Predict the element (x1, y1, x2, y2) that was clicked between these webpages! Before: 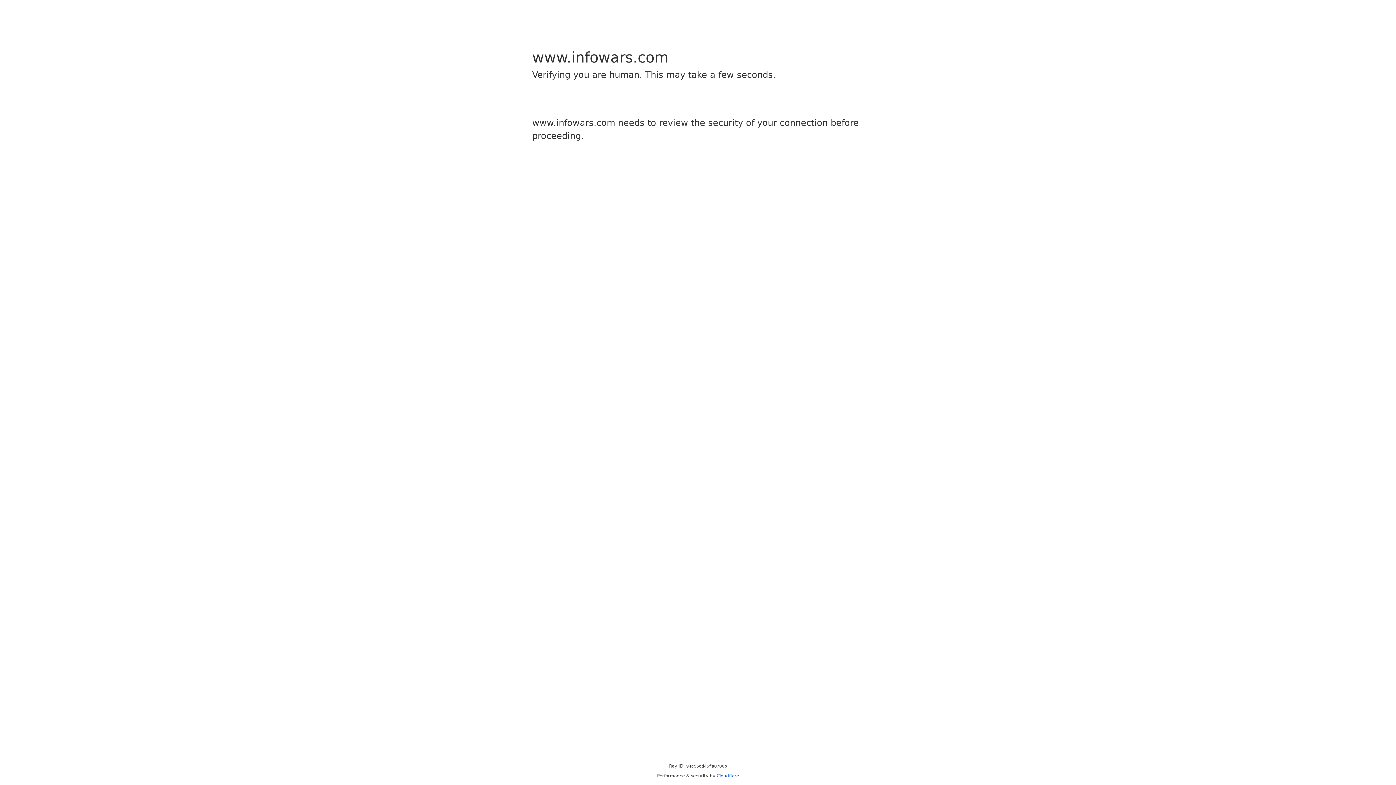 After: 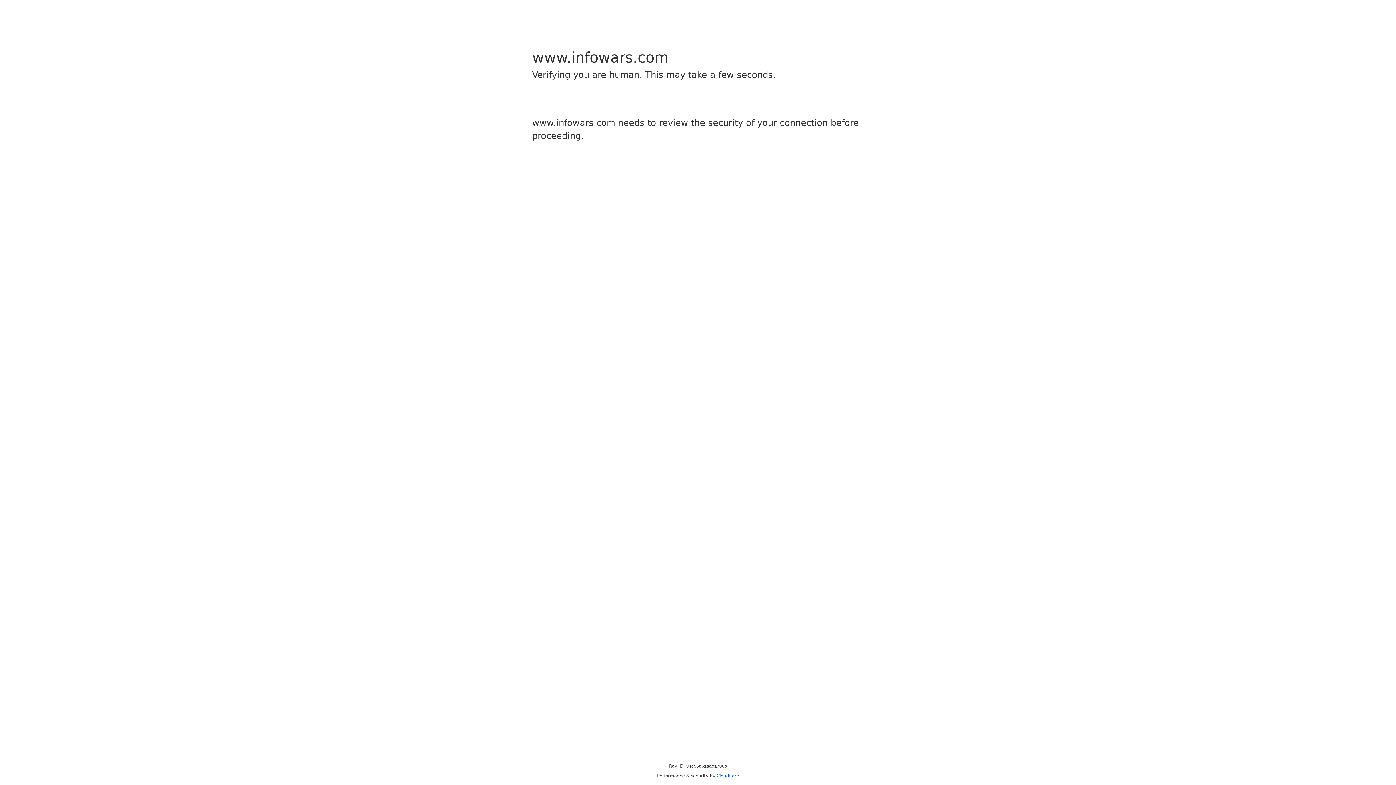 Action: bbox: (716, 773, 739, 778) label: Cloudflare